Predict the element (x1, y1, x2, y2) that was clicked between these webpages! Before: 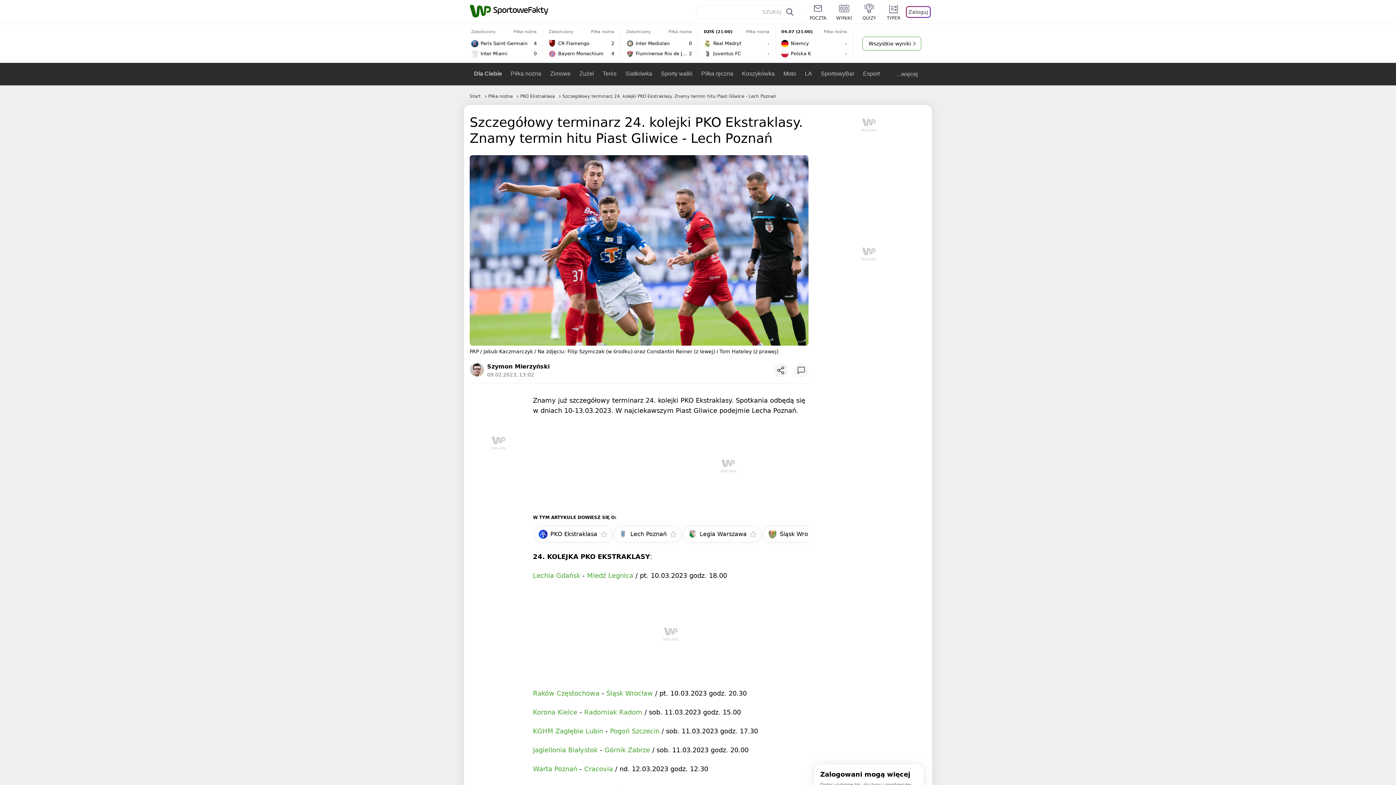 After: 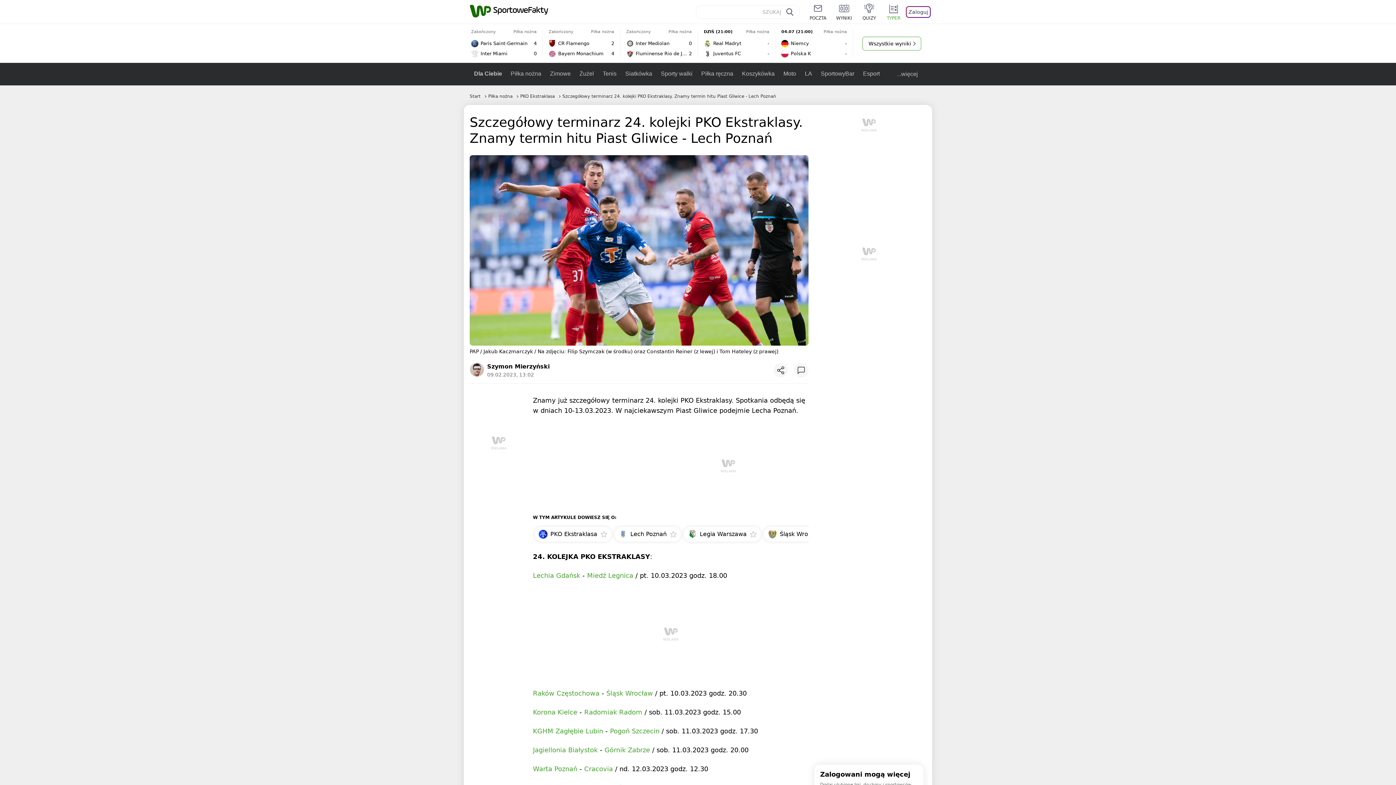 Action: bbox: (876, 3, 901, 20) label: TYPER